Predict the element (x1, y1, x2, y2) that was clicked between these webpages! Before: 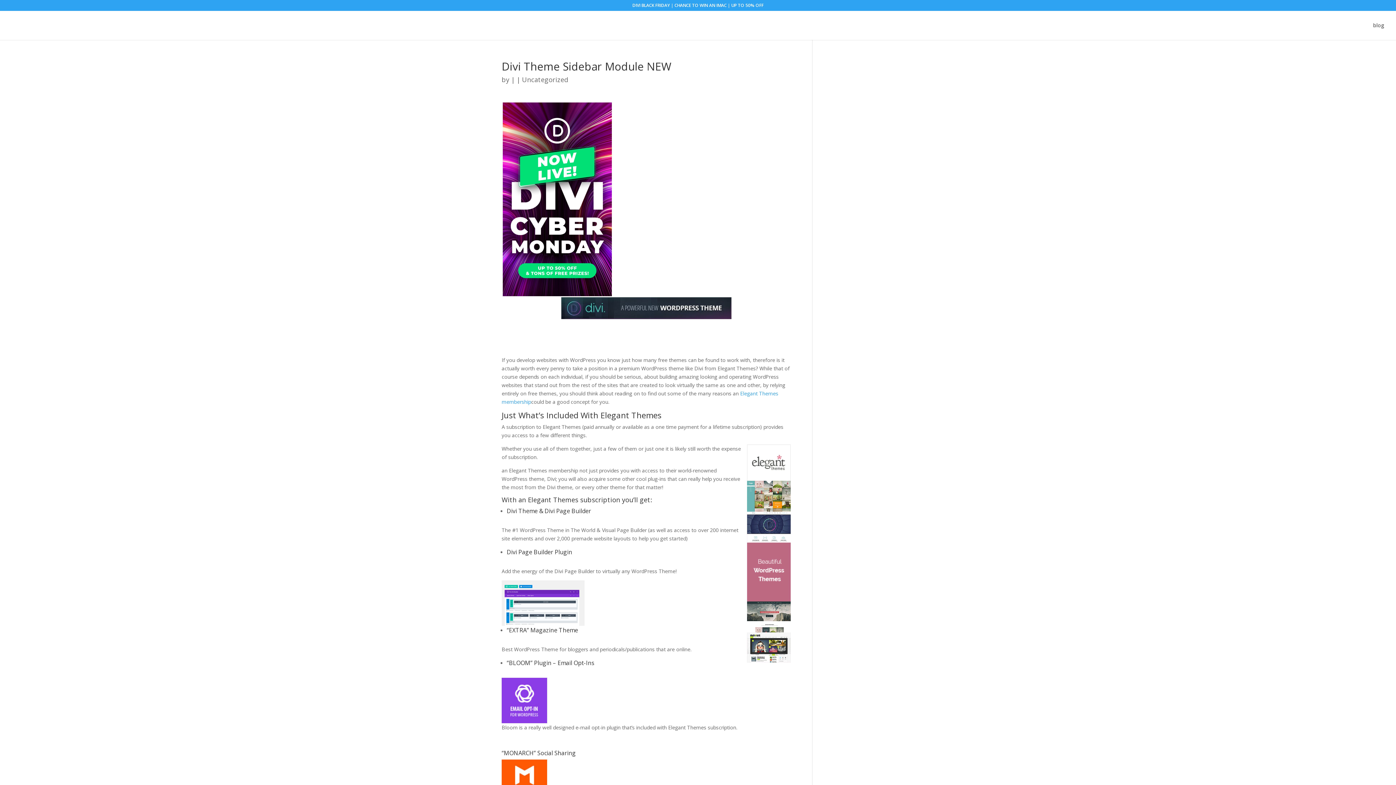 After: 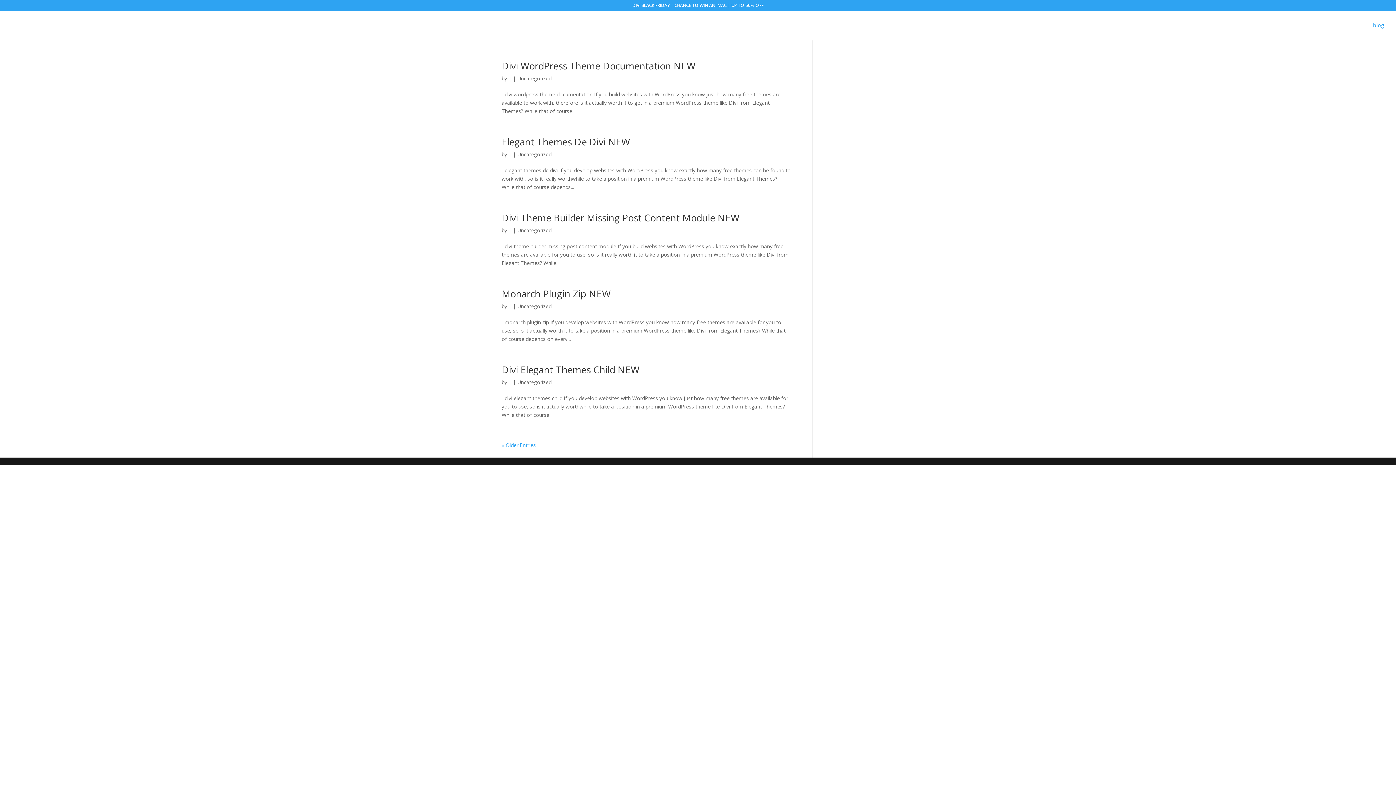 Action: label: blog bbox: (1373, 22, 1384, 40)